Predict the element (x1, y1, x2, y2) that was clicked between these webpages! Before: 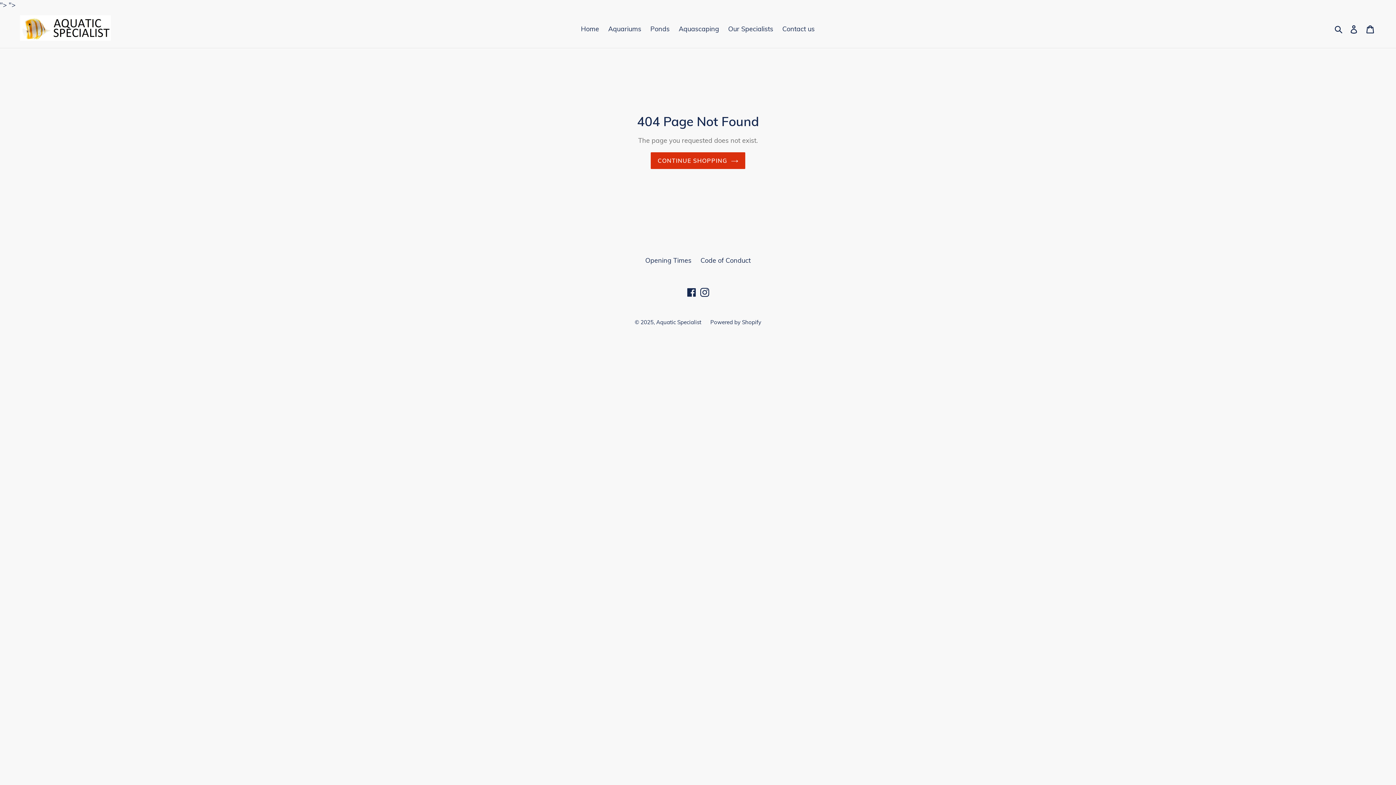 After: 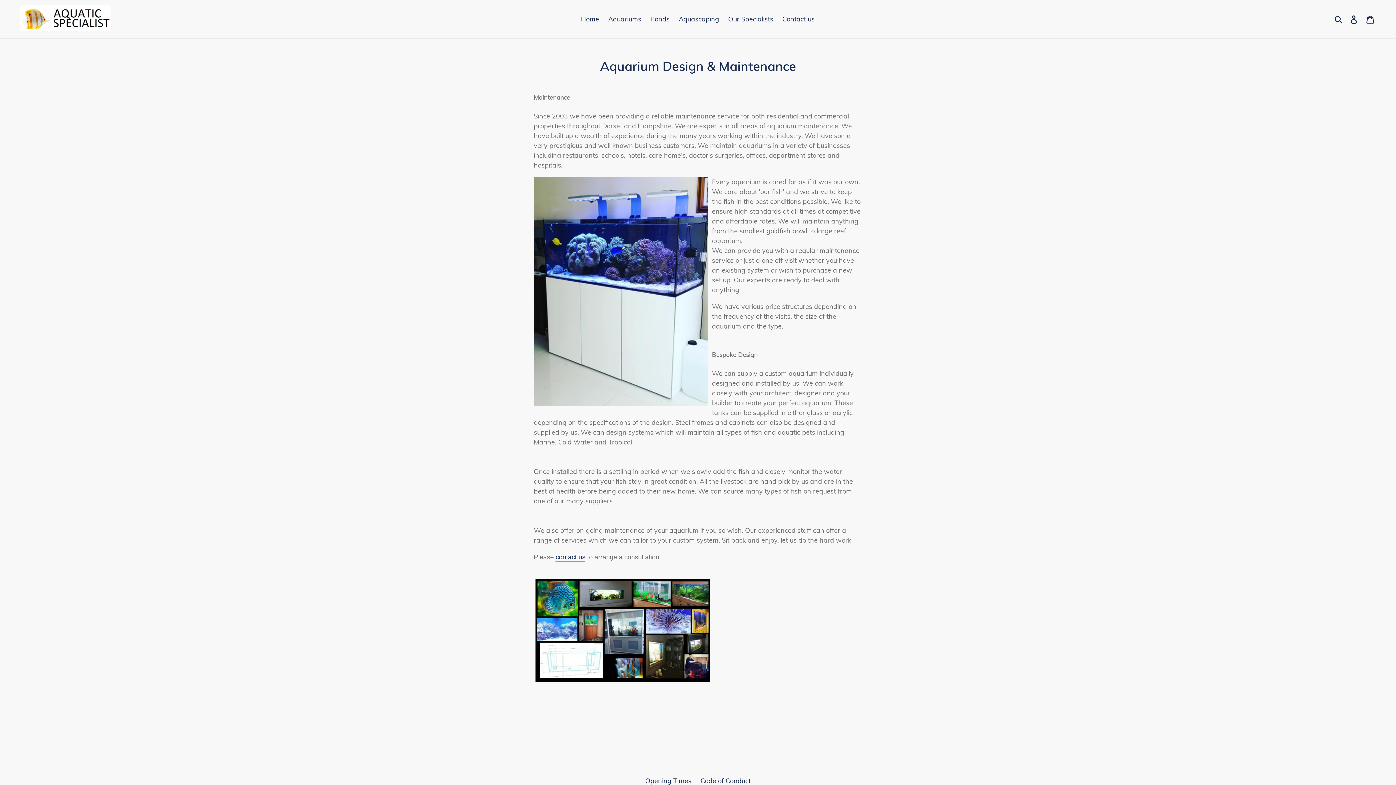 Action: bbox: (604, 22, 645, 34) label: Aquariums